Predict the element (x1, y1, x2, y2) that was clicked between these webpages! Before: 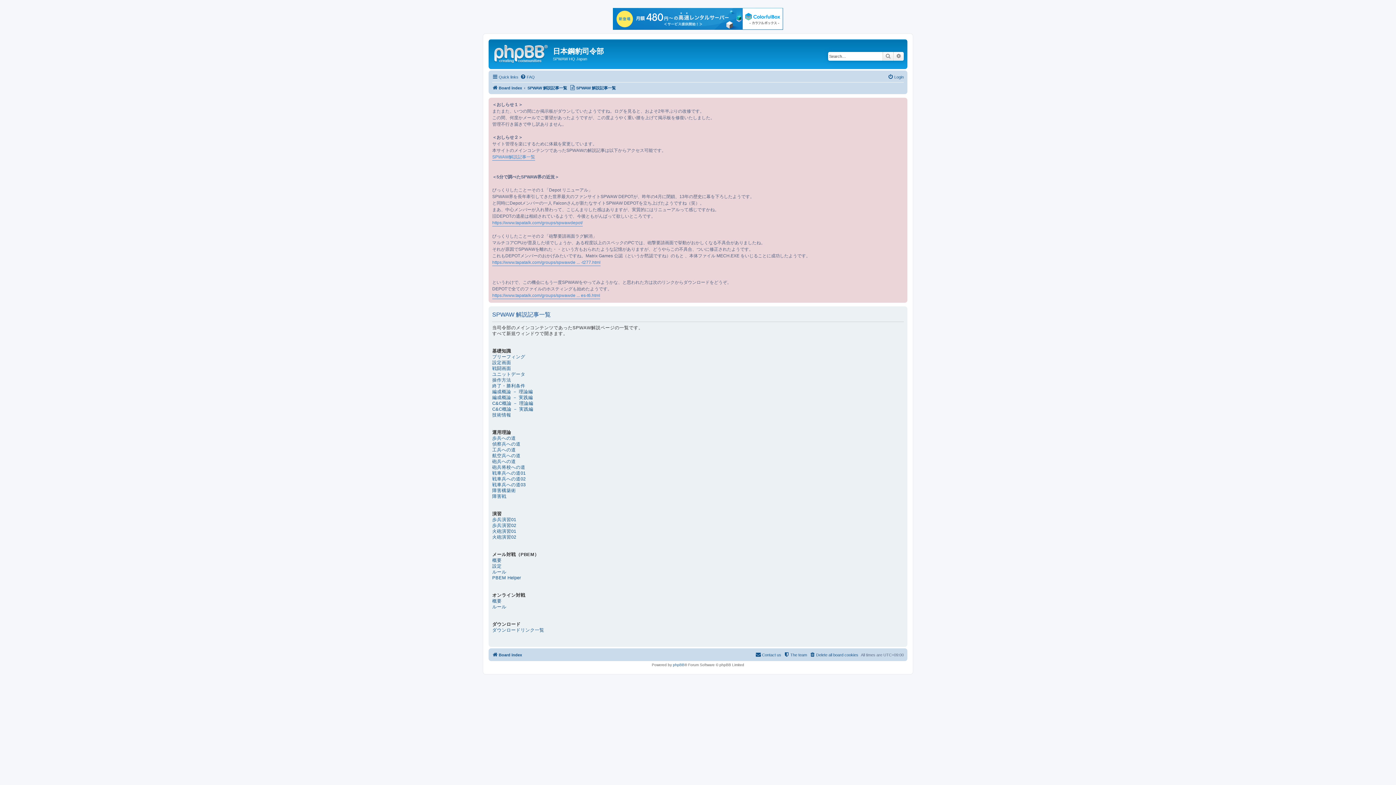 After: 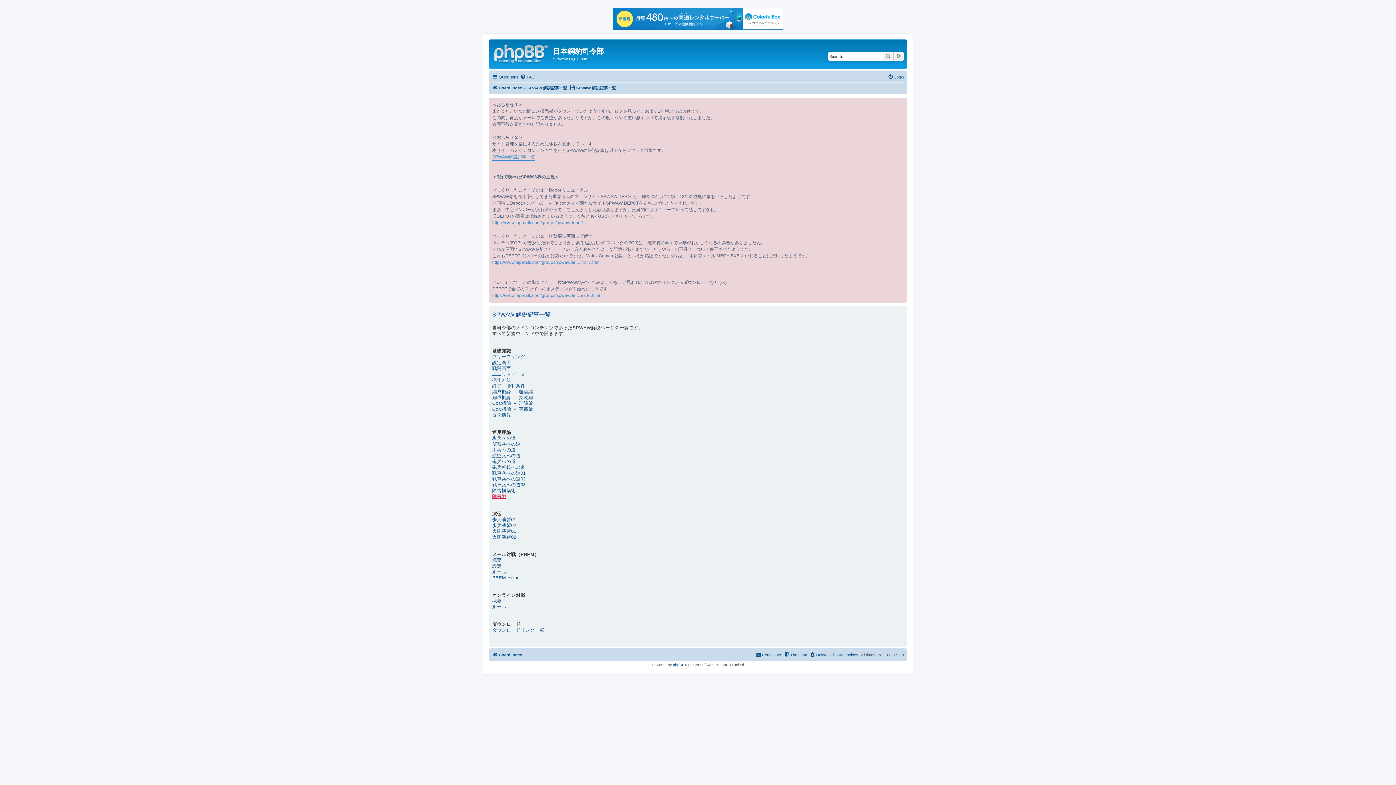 Action: bbox: (492, 493, 506, 499) label: 障害戦